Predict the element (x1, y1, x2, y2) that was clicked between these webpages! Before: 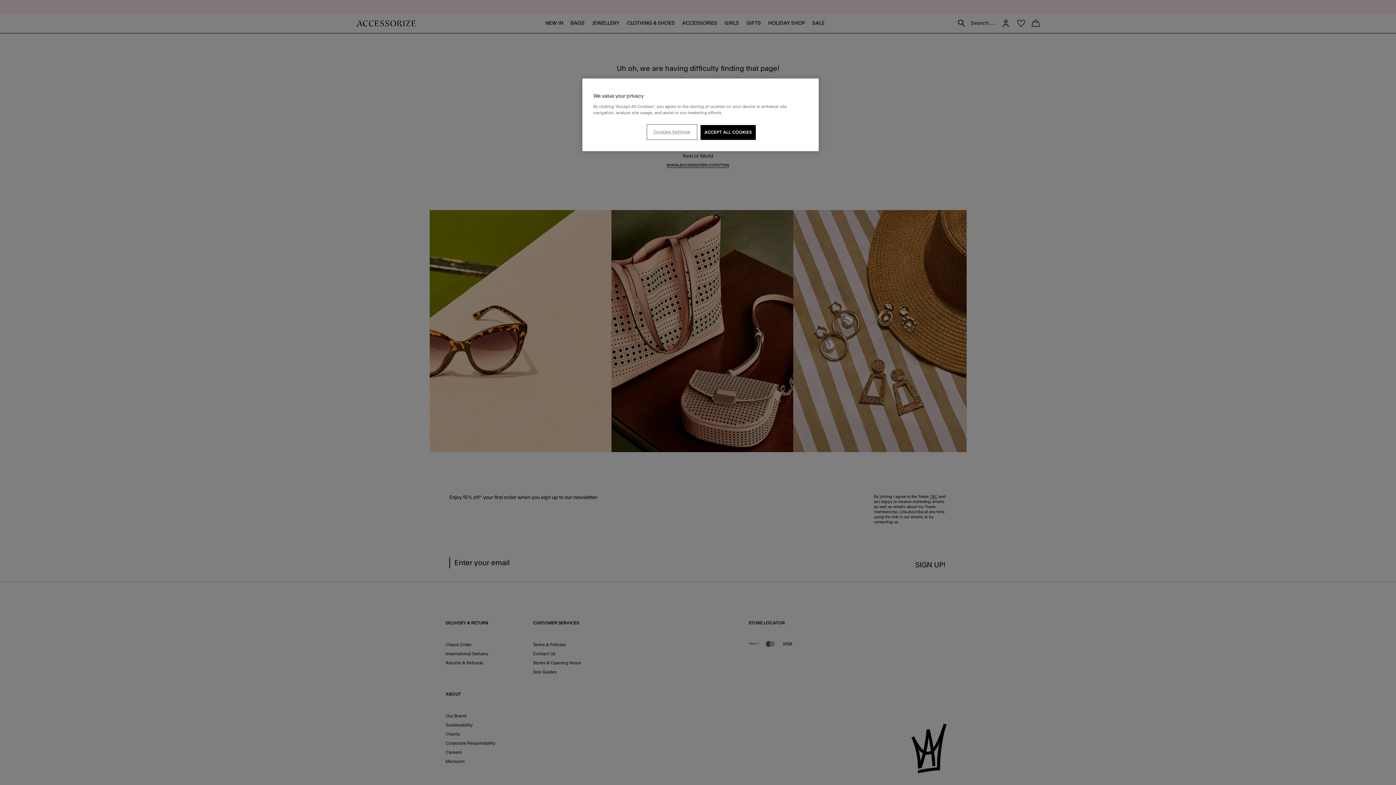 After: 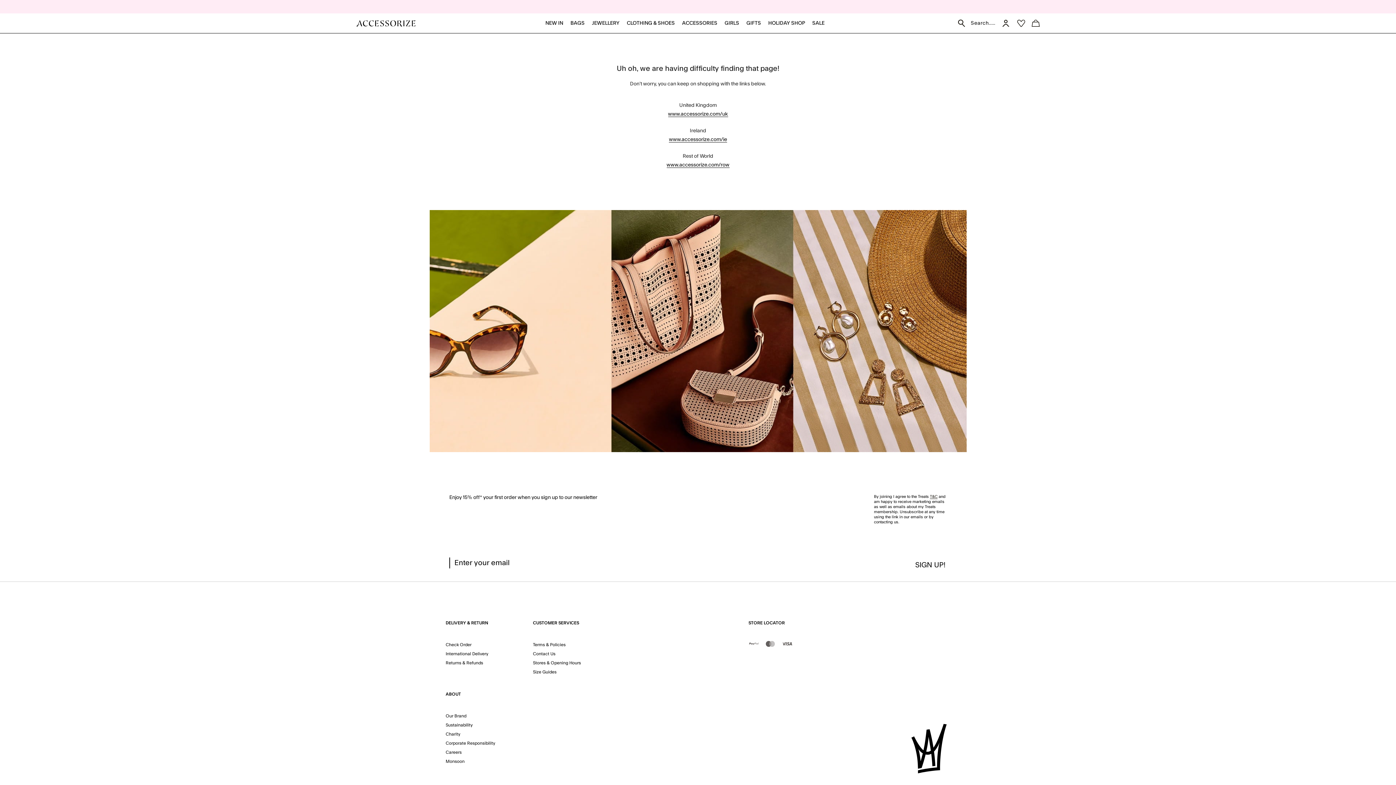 Action: bbox: (700, 125, 756, 140) label: ACCEPT ALL COOKIES